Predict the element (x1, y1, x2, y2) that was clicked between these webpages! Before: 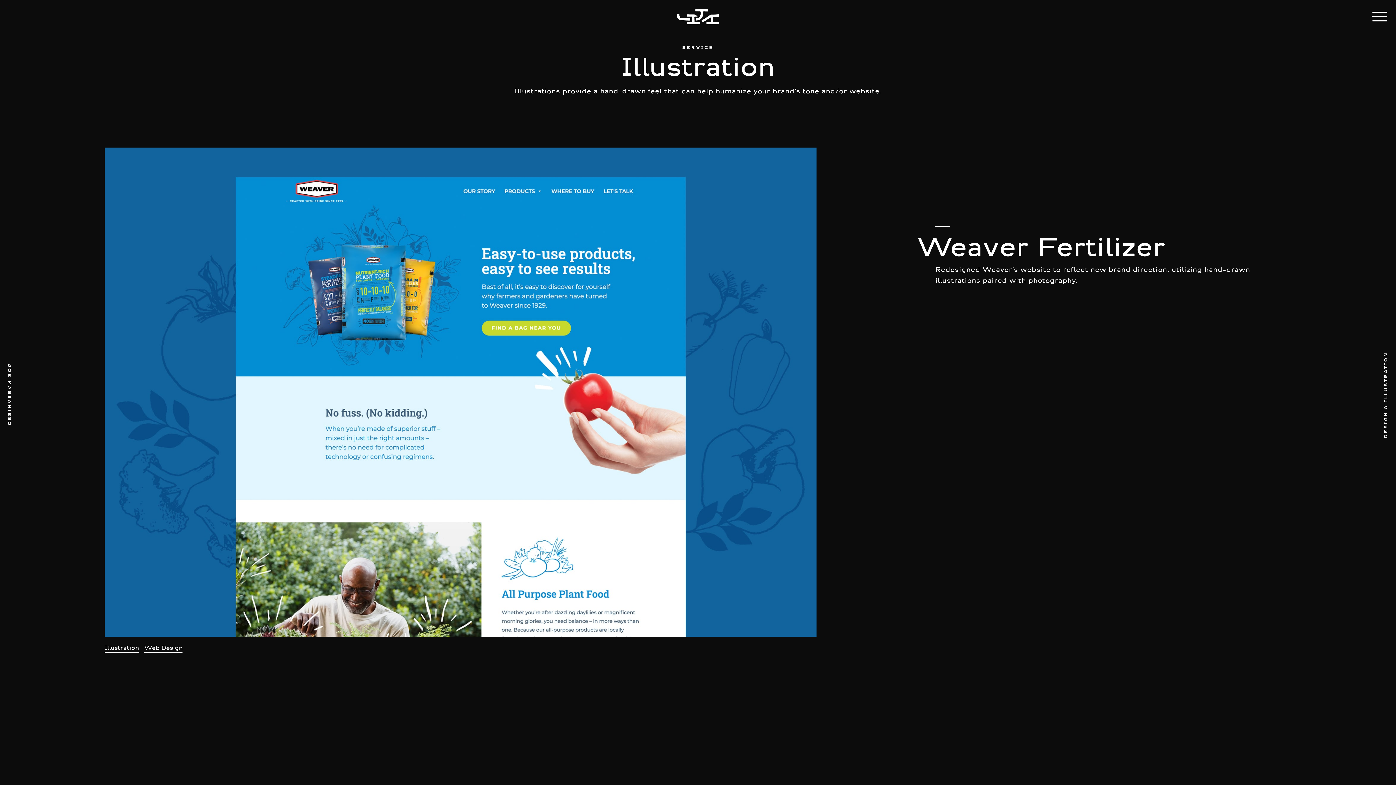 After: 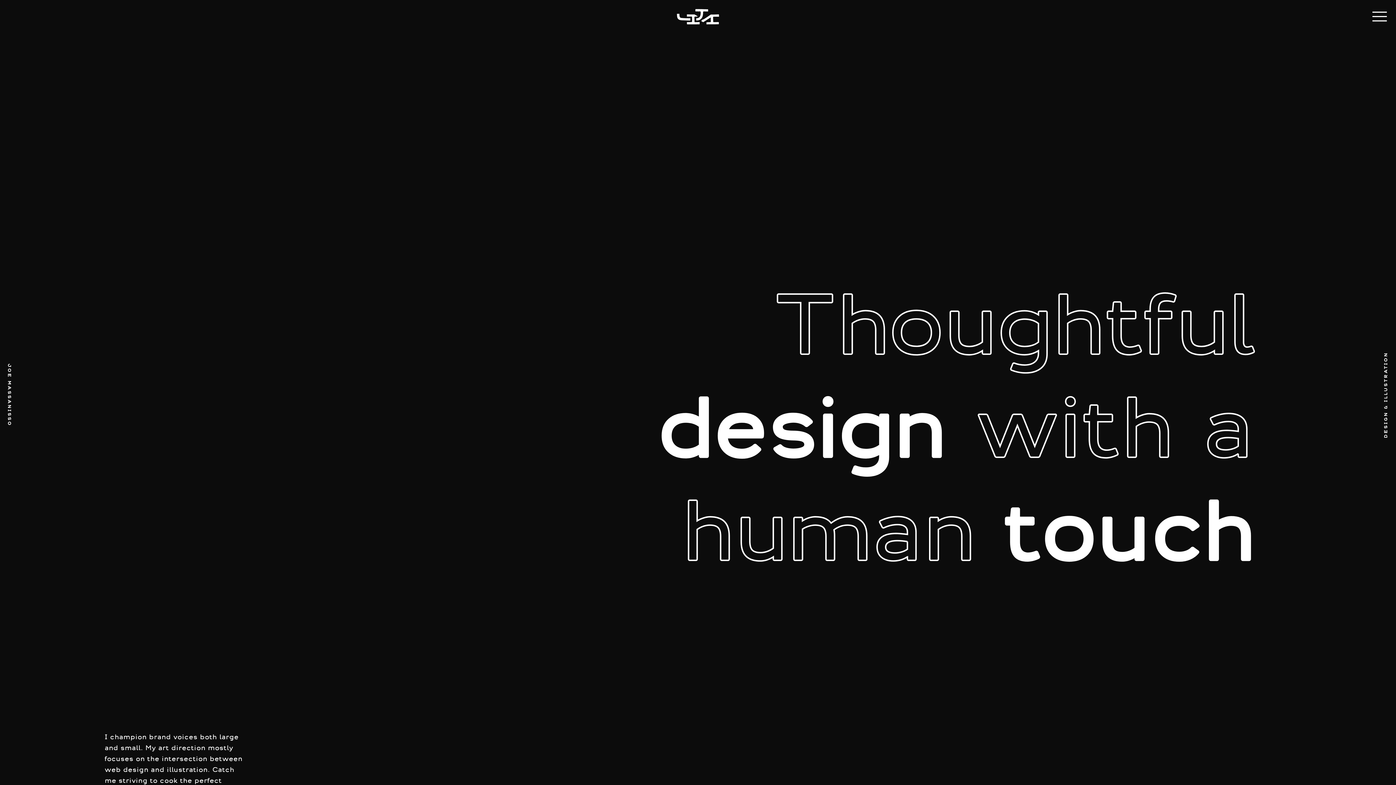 Action: label: home bbox: (674, 8, 722, 25)